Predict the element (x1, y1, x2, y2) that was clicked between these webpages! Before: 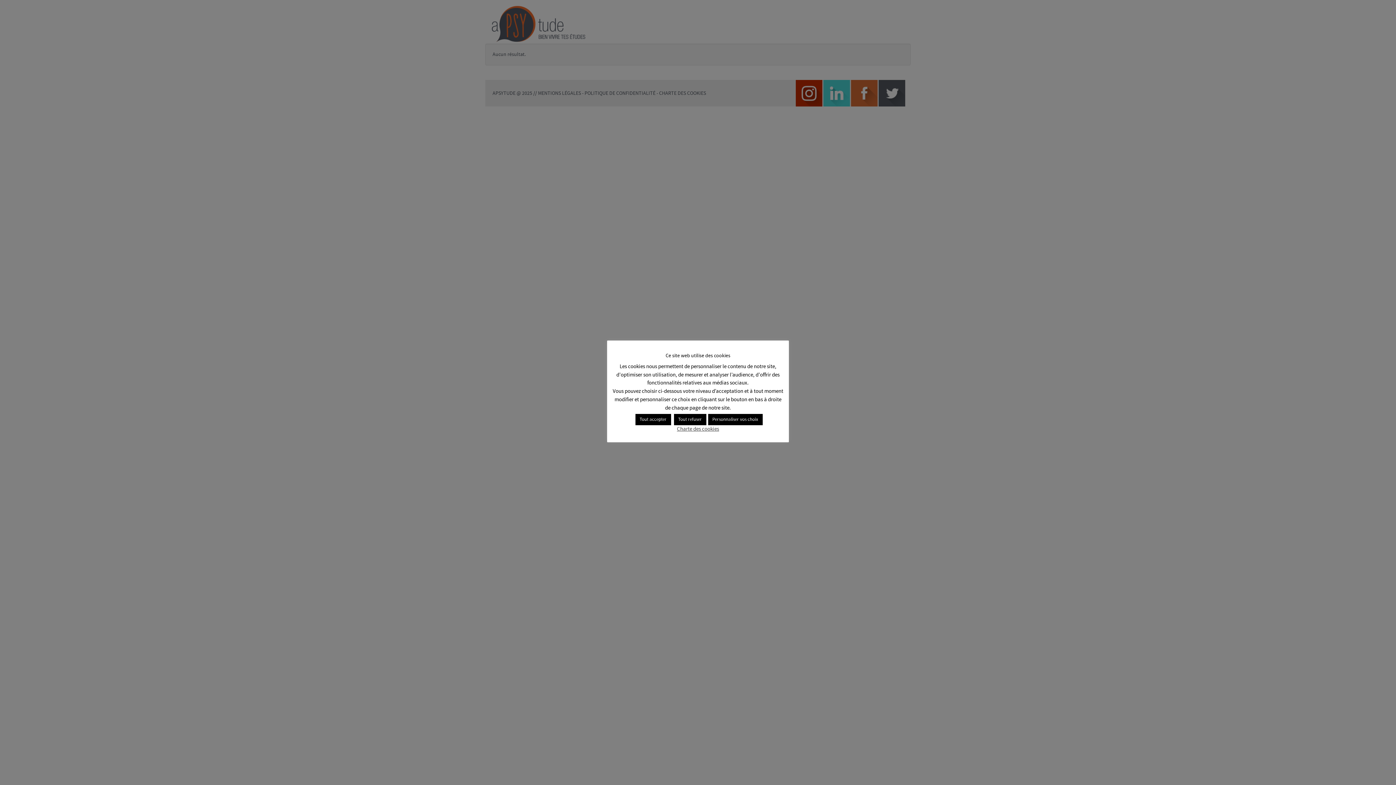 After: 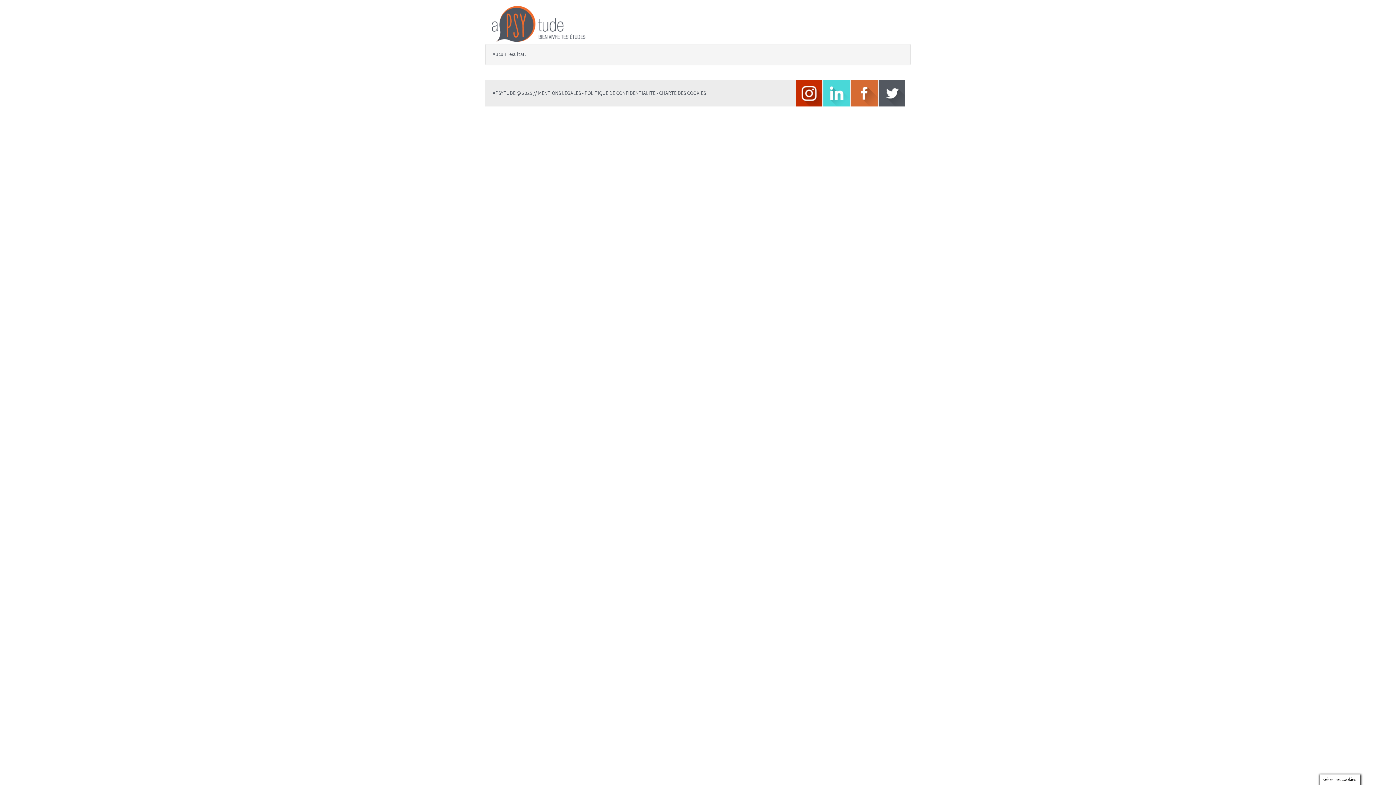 Action: bbox: (674, 414, 706, 425) label: Tout refuser